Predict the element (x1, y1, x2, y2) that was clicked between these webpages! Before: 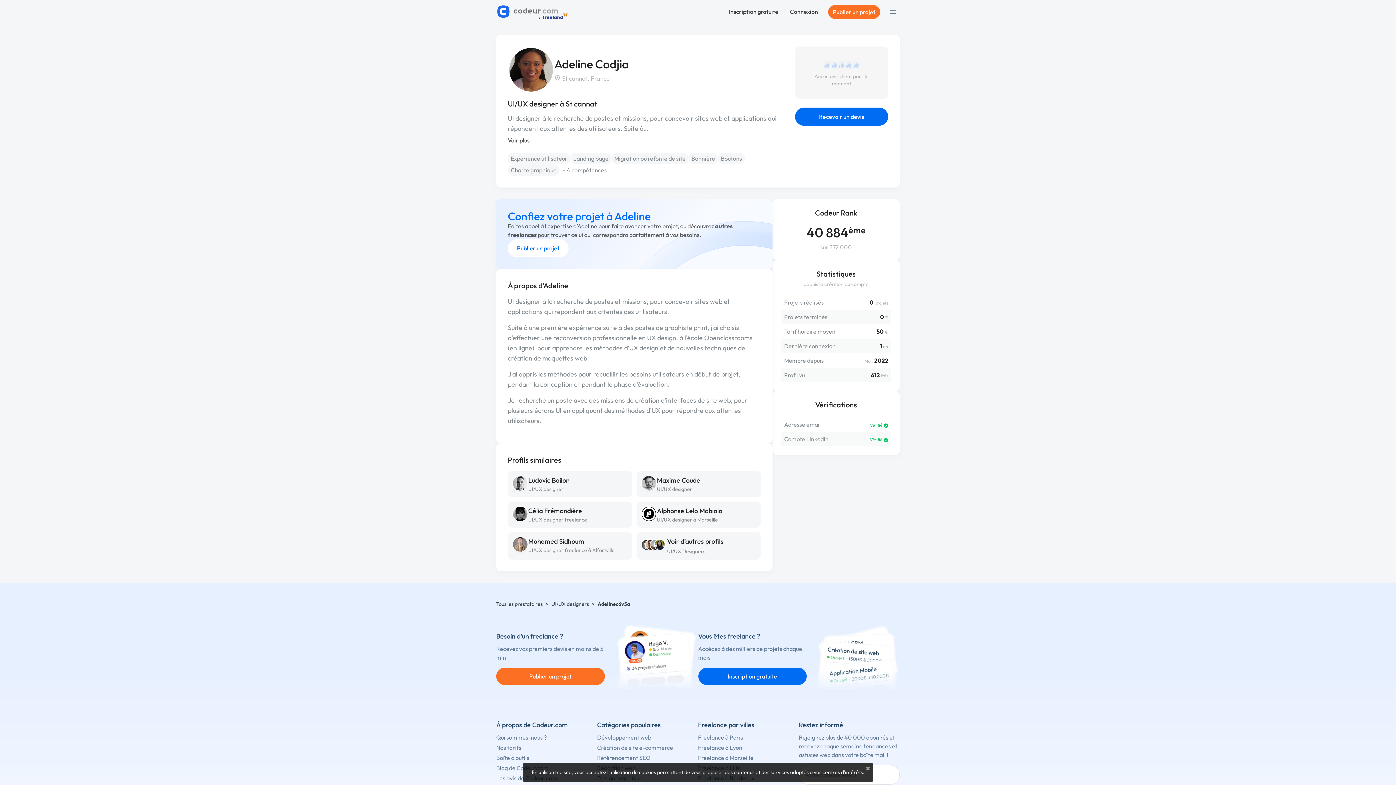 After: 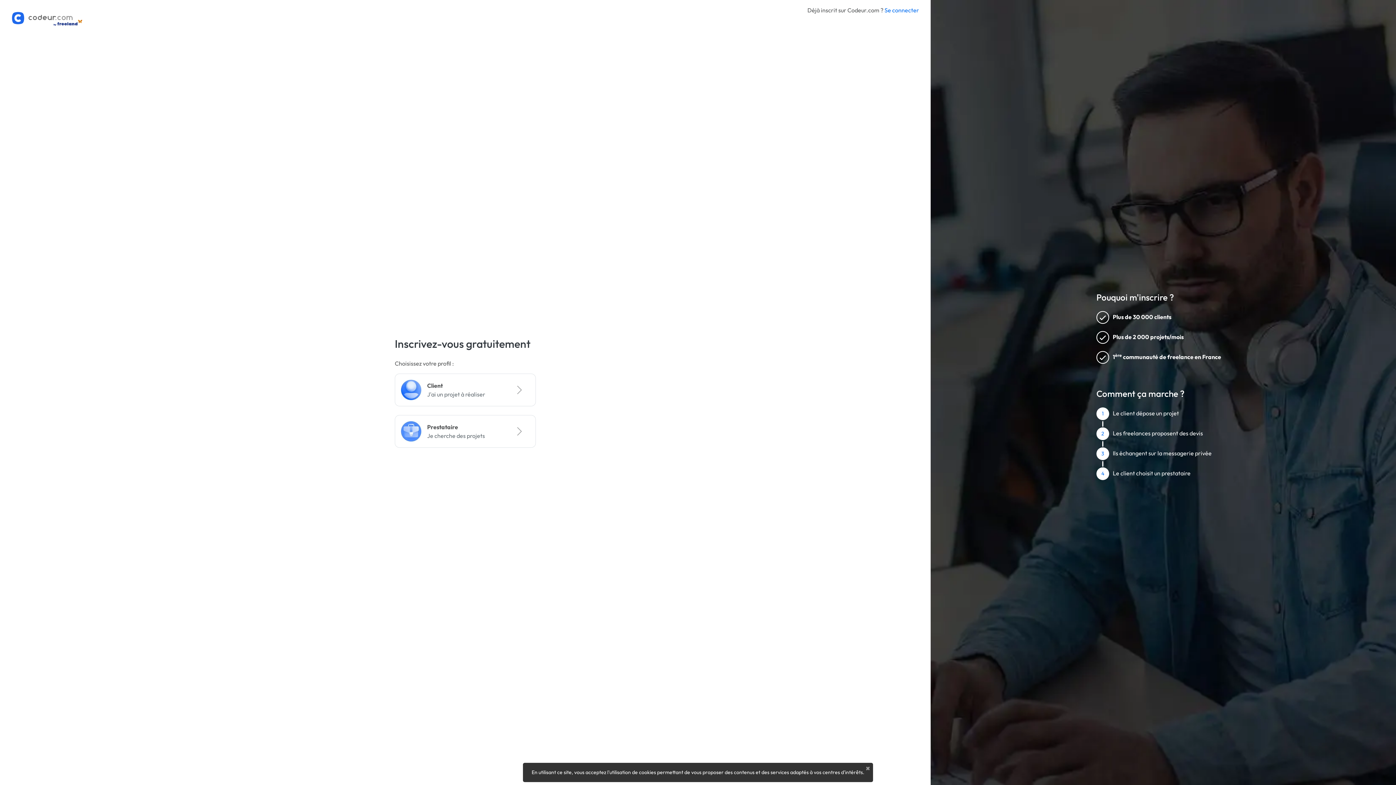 Action: label: Inscription gratuite bbox: (727, 5, 780, 18)